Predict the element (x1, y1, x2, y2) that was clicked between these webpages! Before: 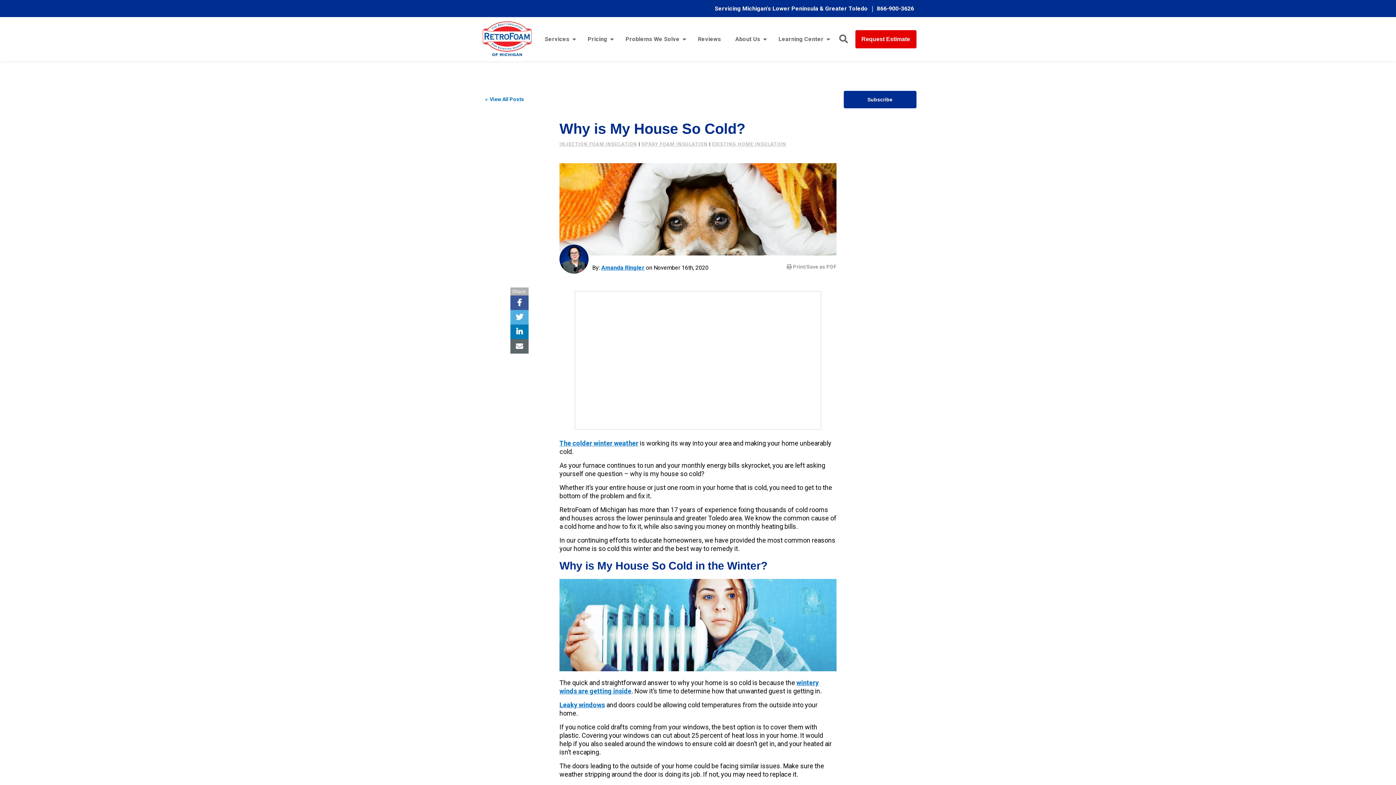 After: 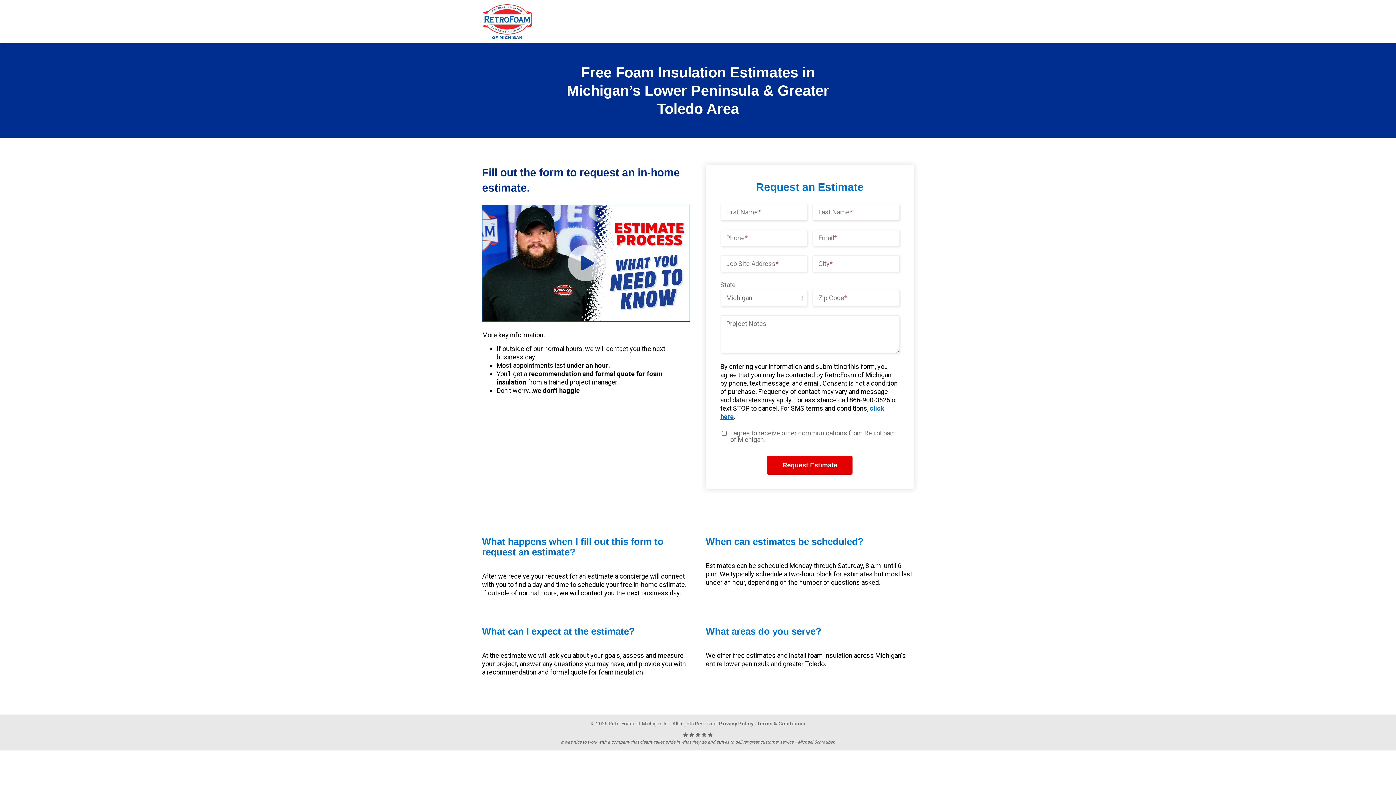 Action: bbox: (855, 30, 916, 48) label: Request Estimate